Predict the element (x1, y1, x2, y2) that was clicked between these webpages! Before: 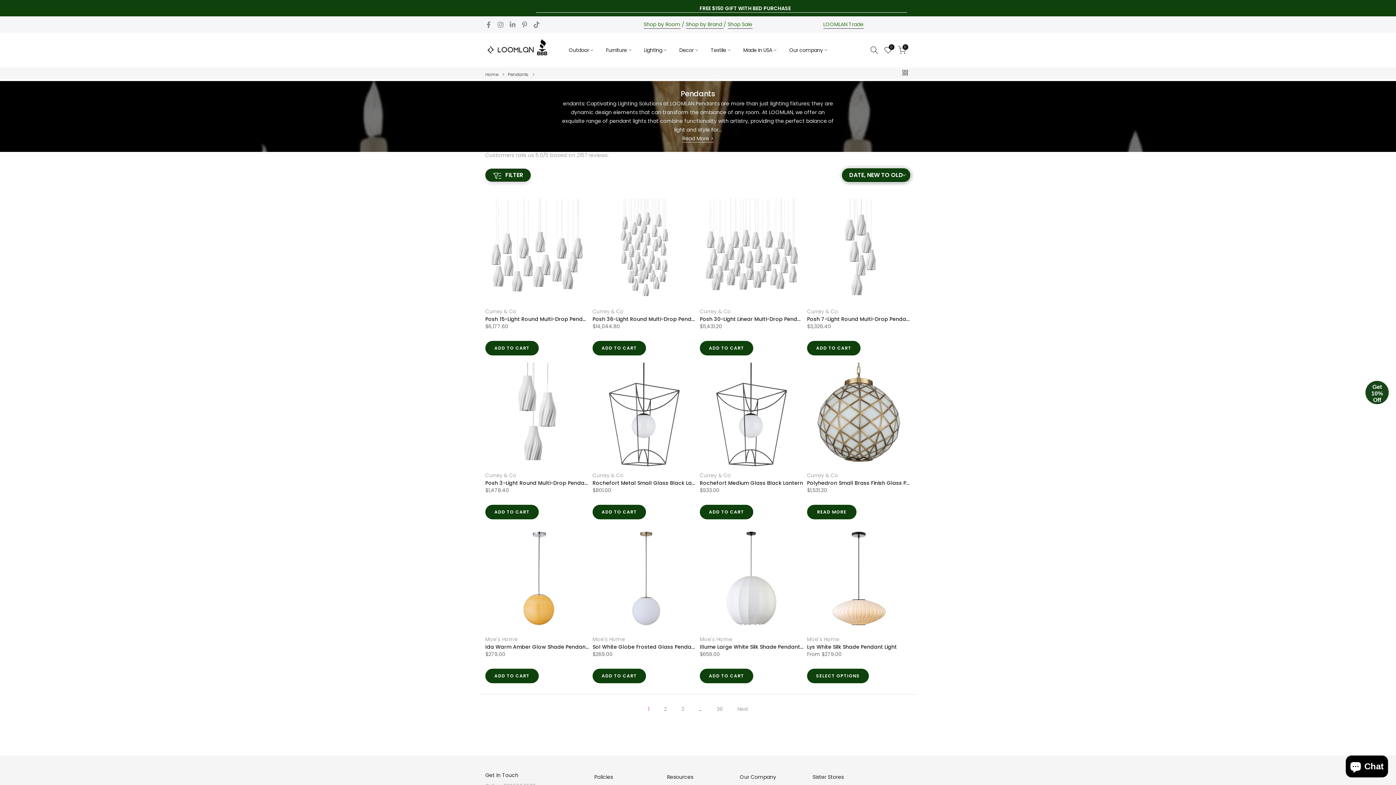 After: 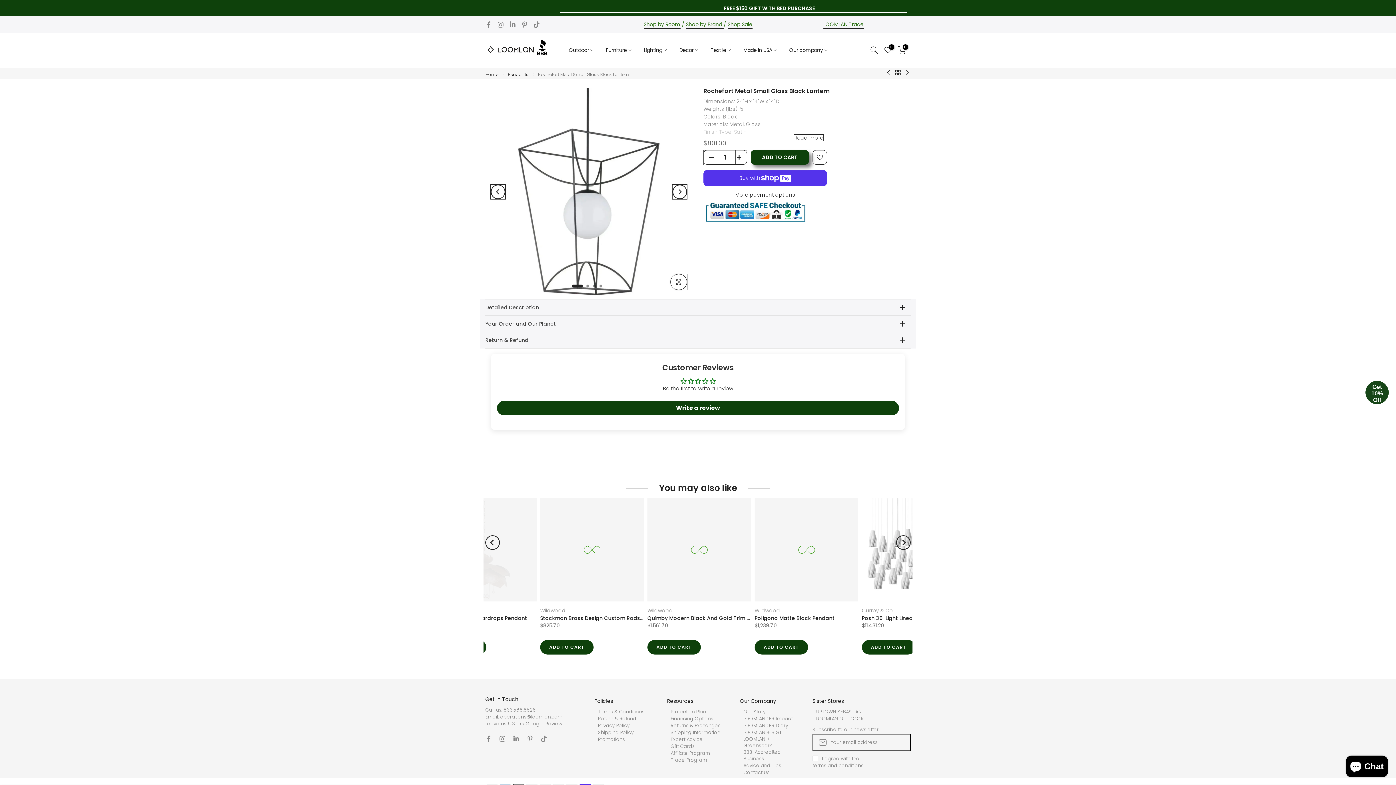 Action: label: Rochefort Metal Small Glass Black Lantern bbox: (592, 479, 706, 486)